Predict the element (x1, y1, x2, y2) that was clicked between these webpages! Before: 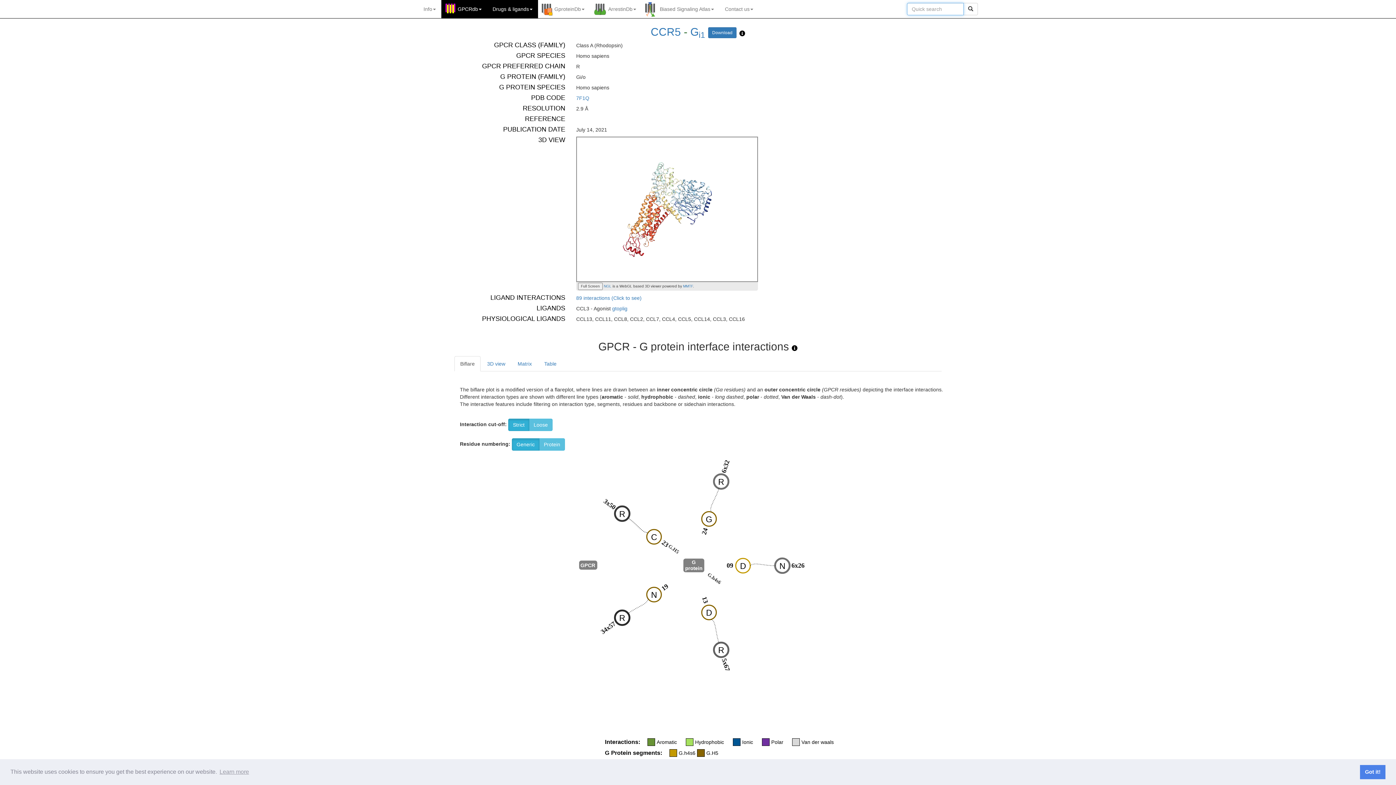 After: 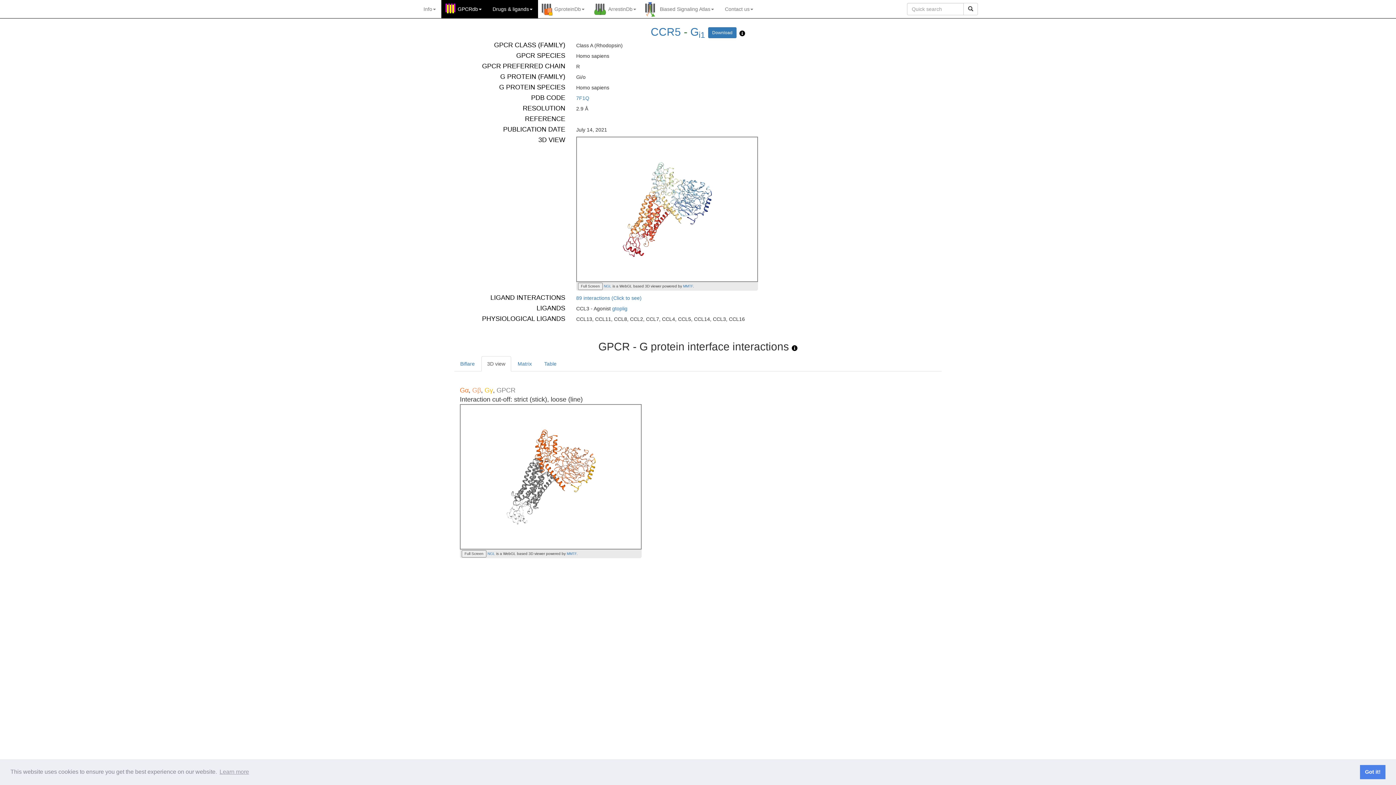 Action: label: 3D view bbox: (481, 356, 511, 371)